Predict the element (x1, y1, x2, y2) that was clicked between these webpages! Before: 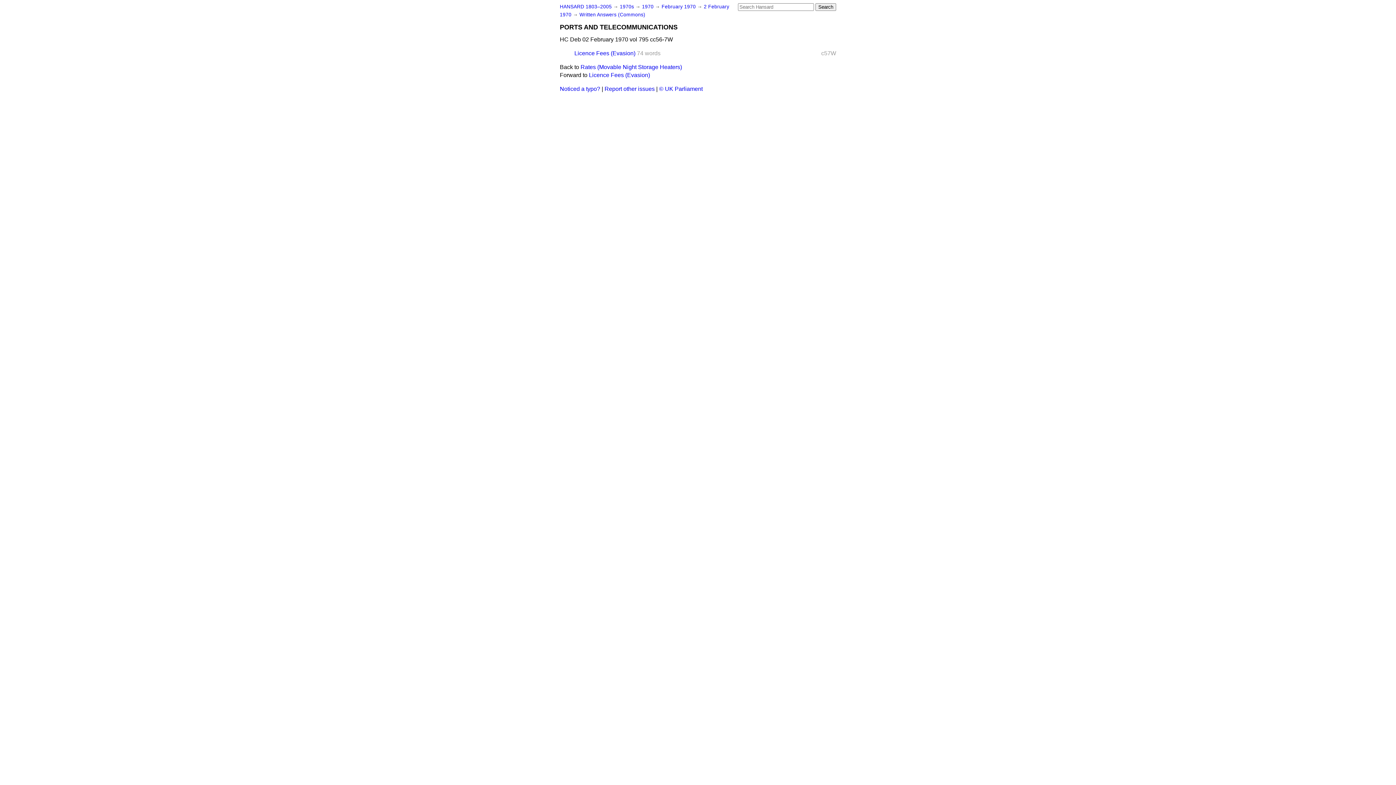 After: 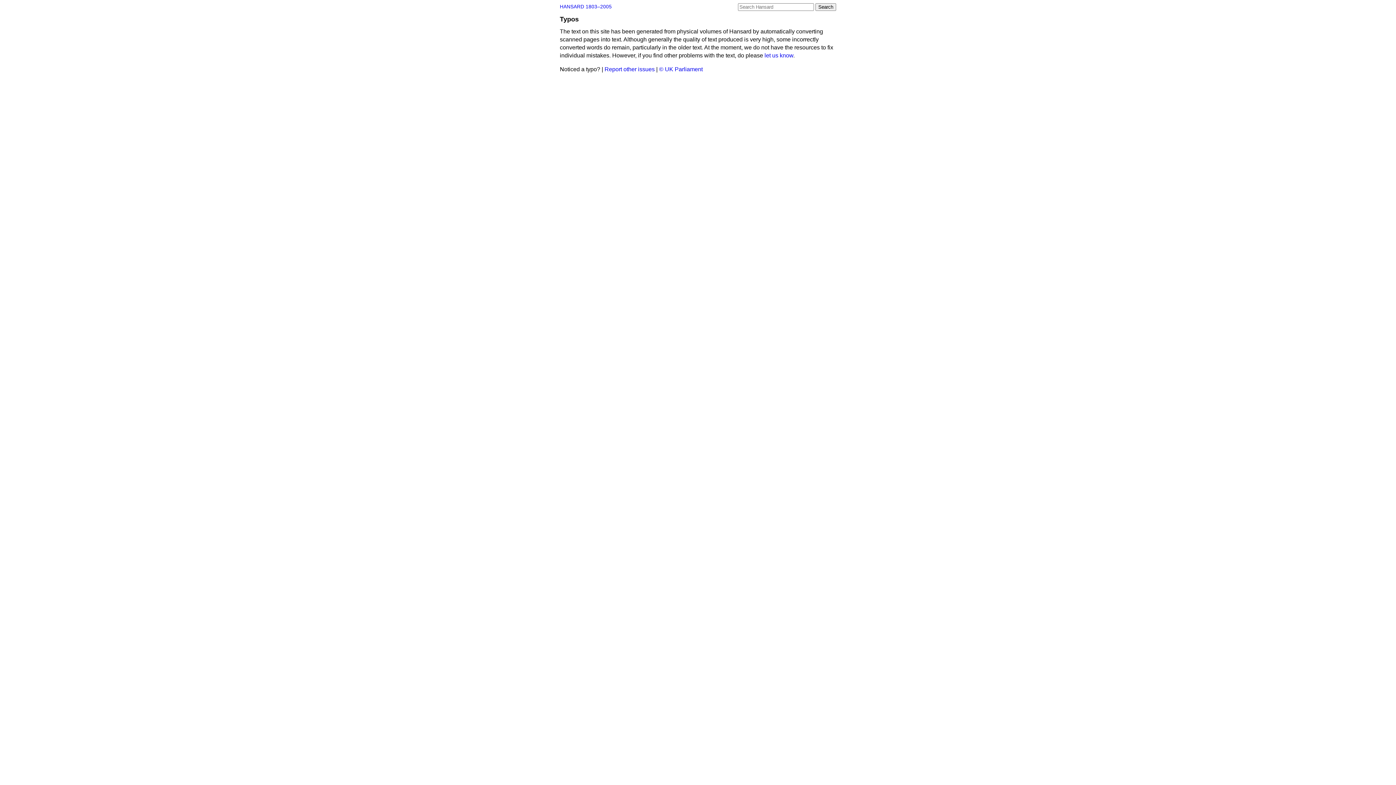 Action: label: Noticed a typo? bbox: (560, 85, 600, 92)